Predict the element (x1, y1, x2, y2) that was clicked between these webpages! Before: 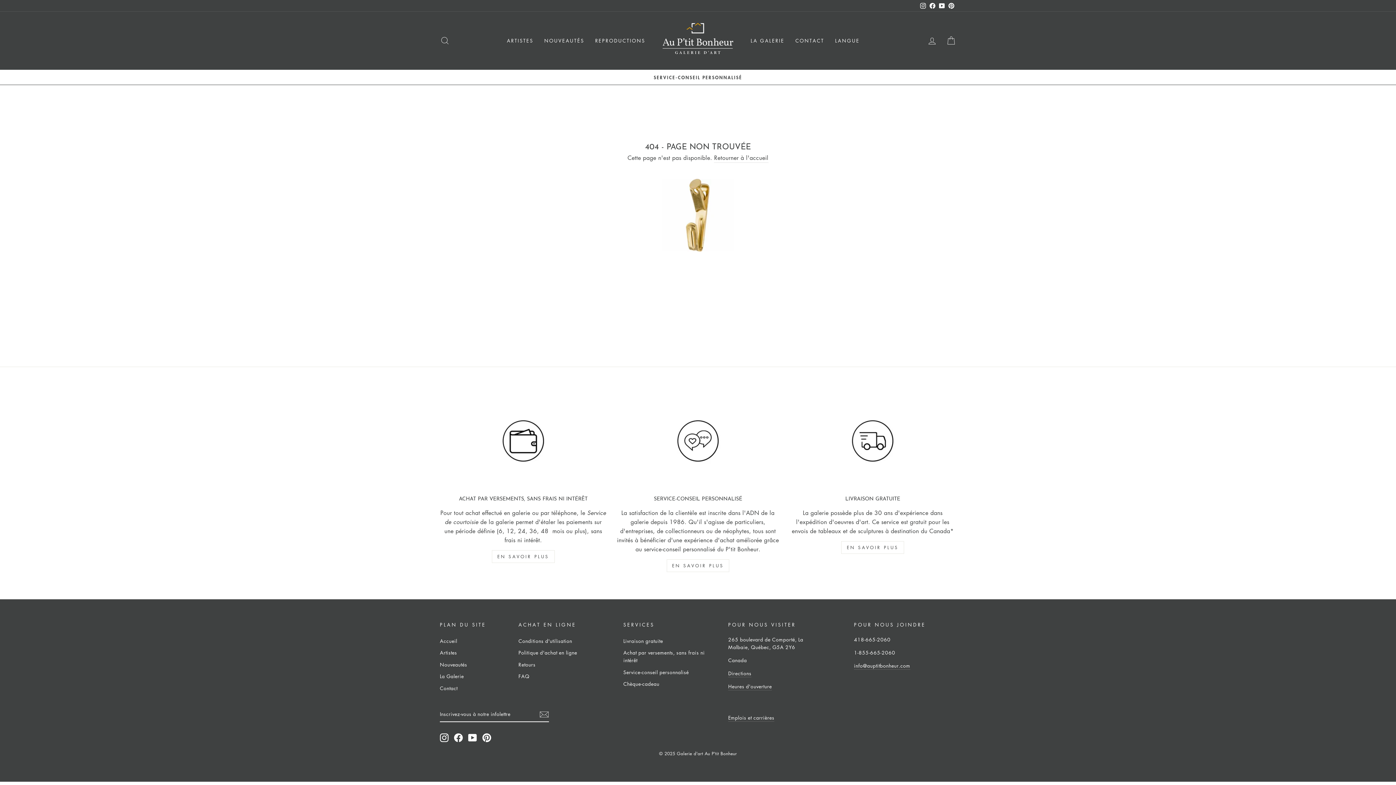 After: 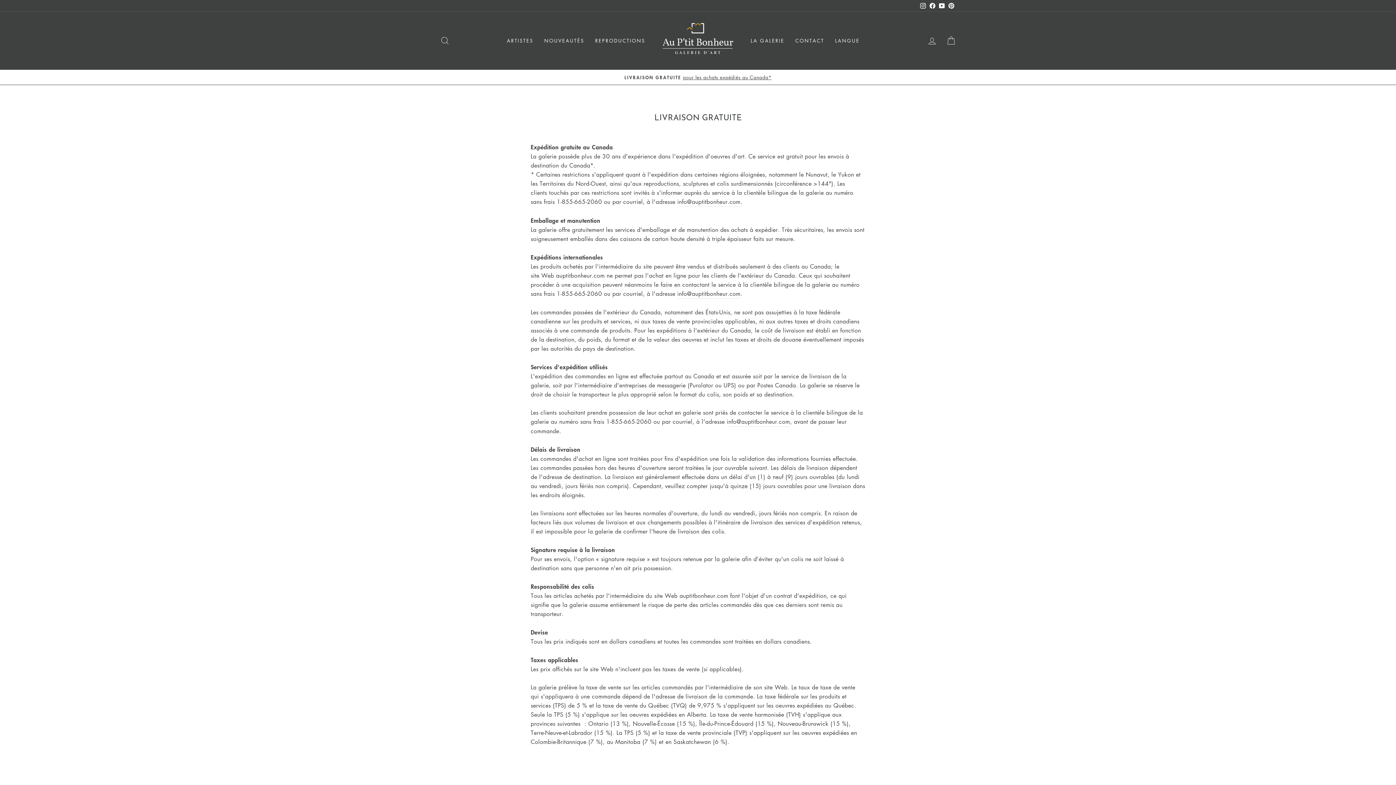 Action: label: Livraison gratuite bbox: (623, 635, 663, 646)